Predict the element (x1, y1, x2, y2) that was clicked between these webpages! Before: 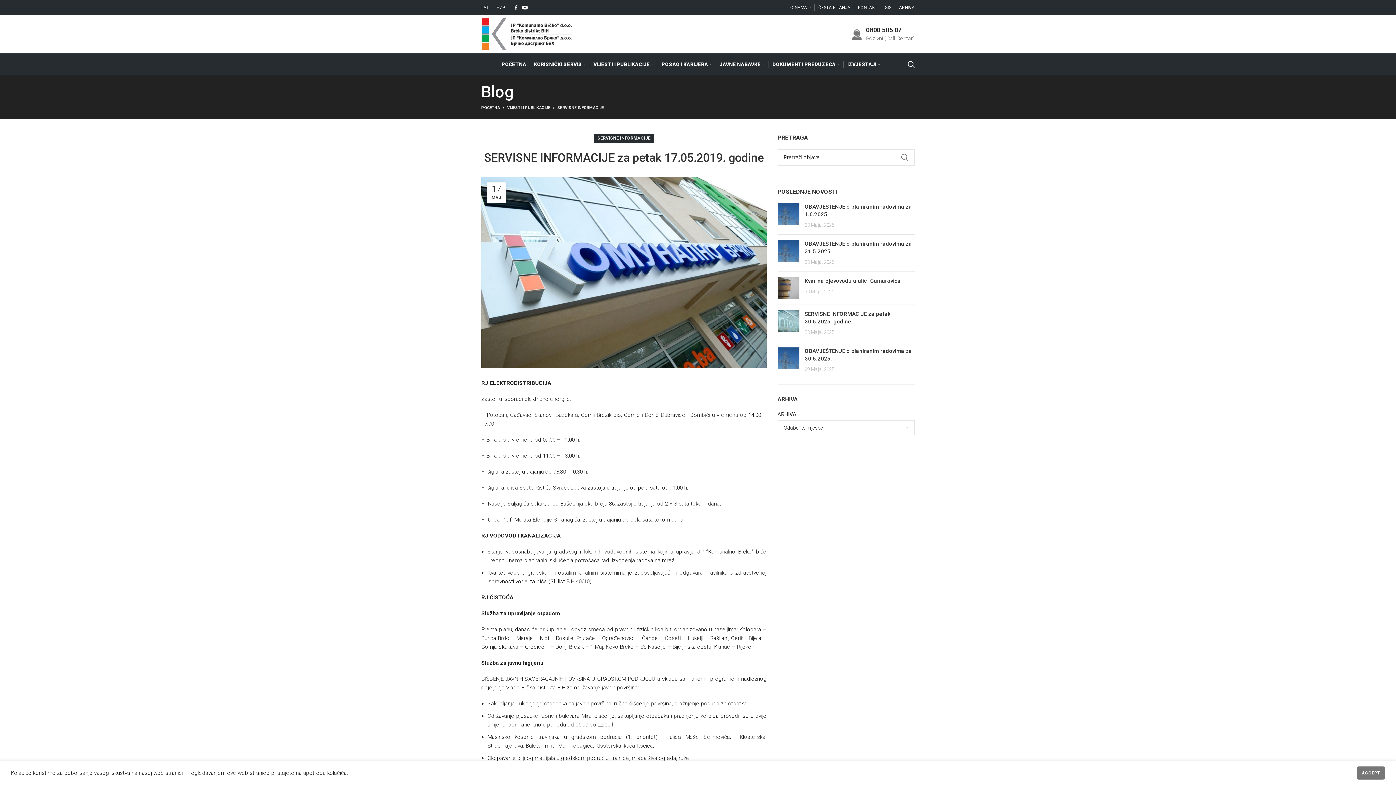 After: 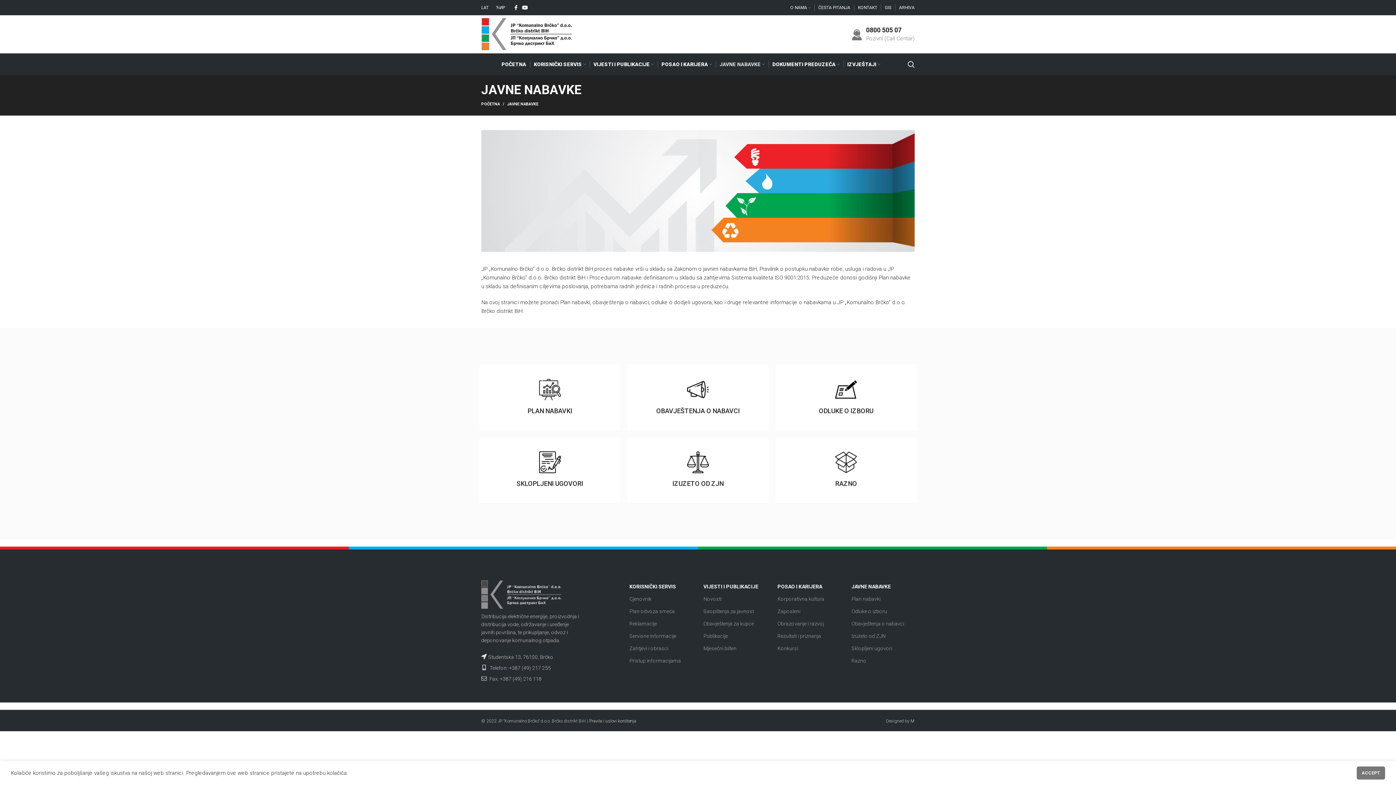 Action: label: JAVNE NABAVKE bbox: (716, 57, 768, 71)